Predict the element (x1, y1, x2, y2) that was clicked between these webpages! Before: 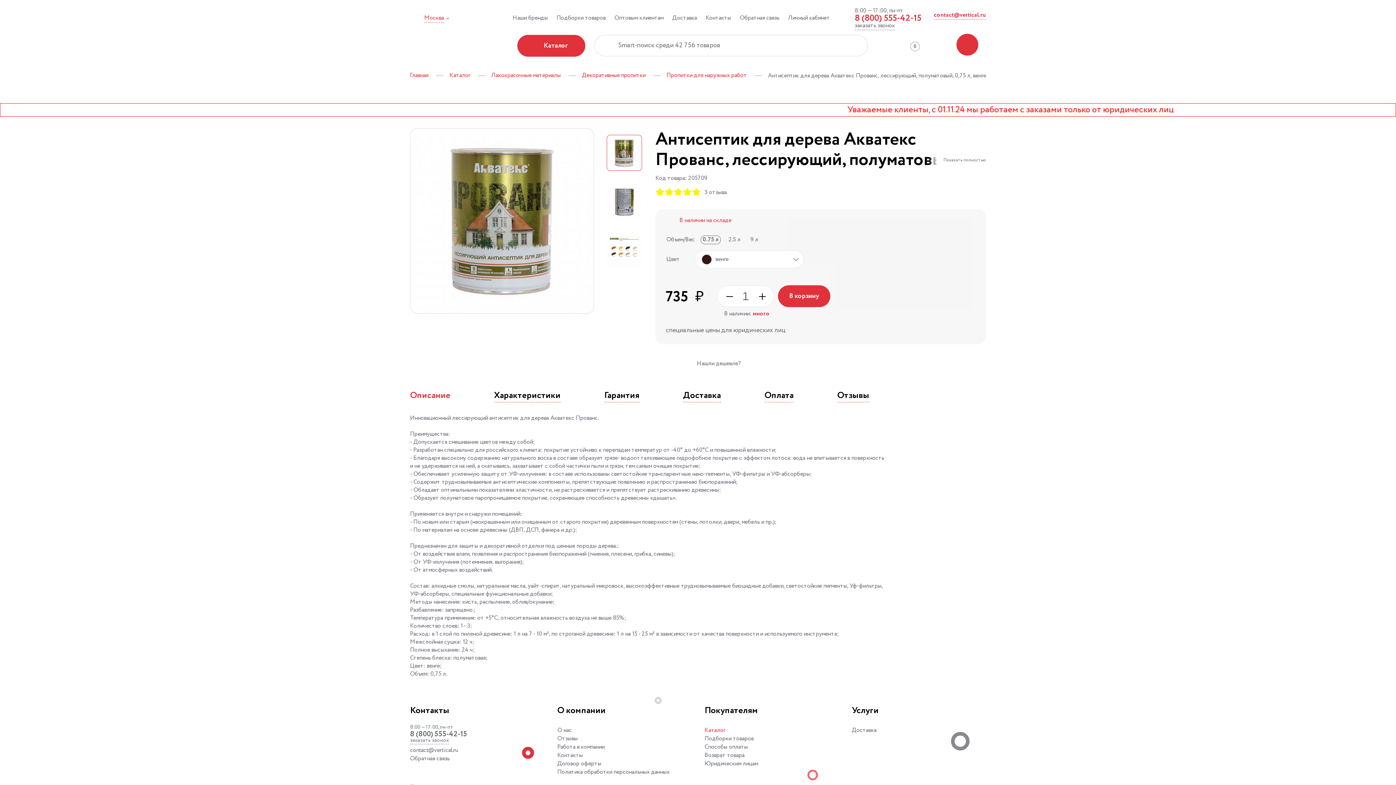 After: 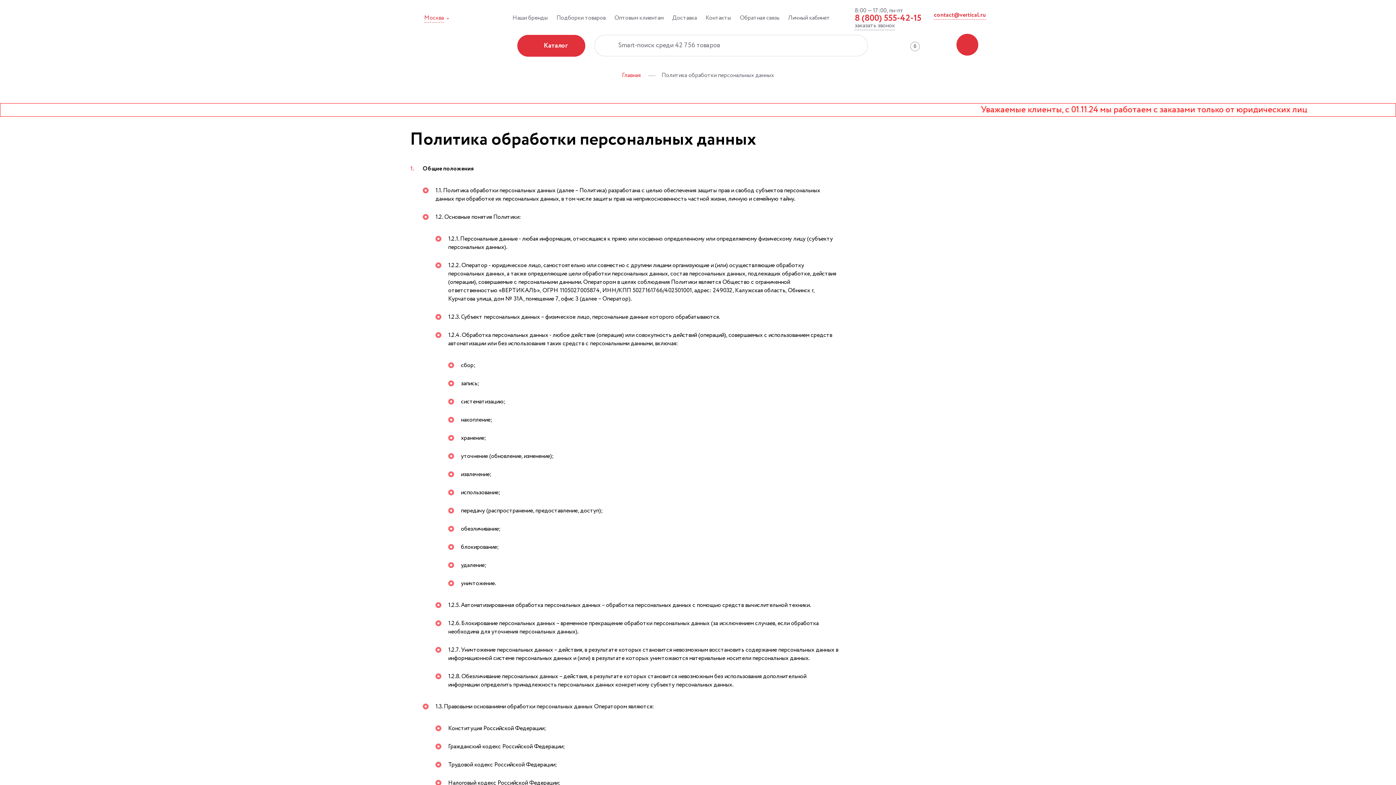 Action: label: Политика обработки персональных данных bbox: (557, 768, 669, 776)